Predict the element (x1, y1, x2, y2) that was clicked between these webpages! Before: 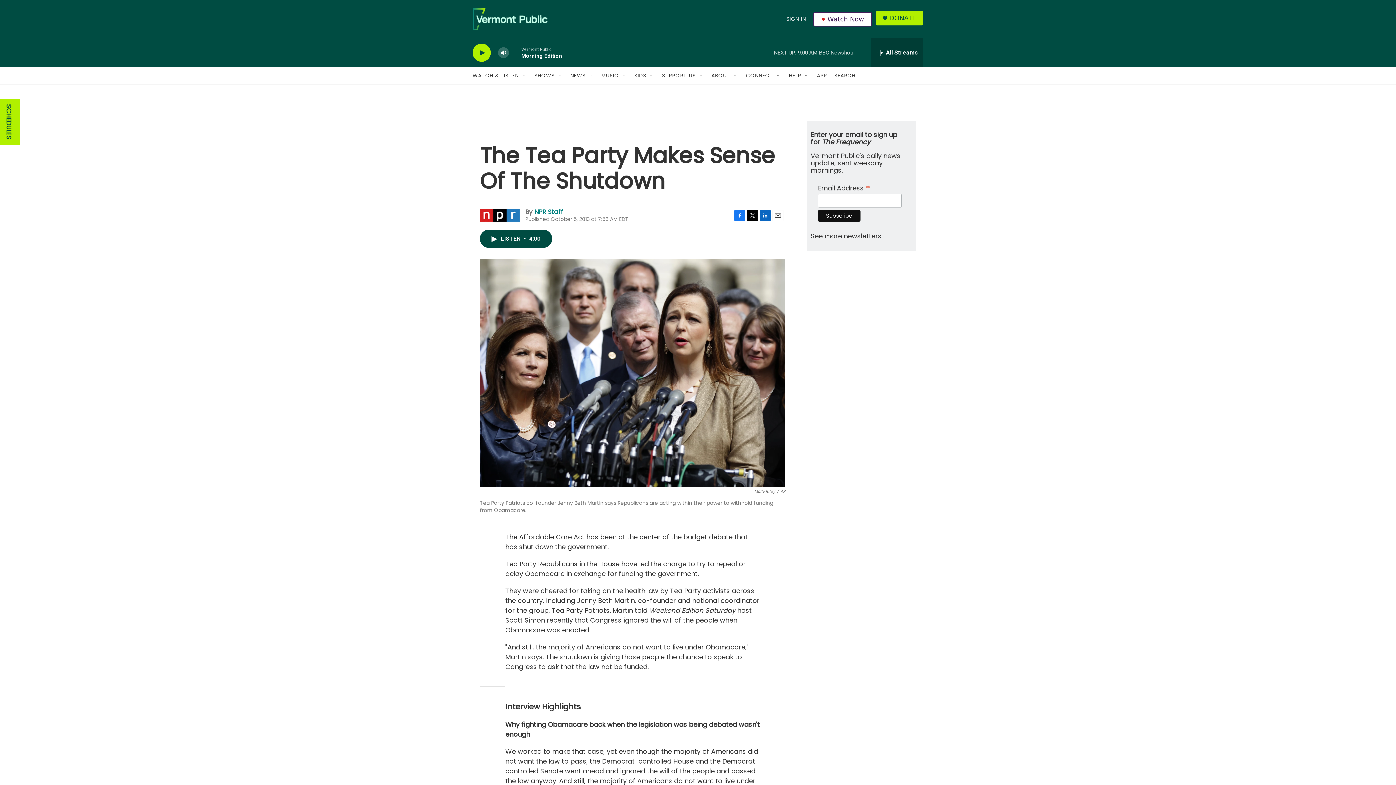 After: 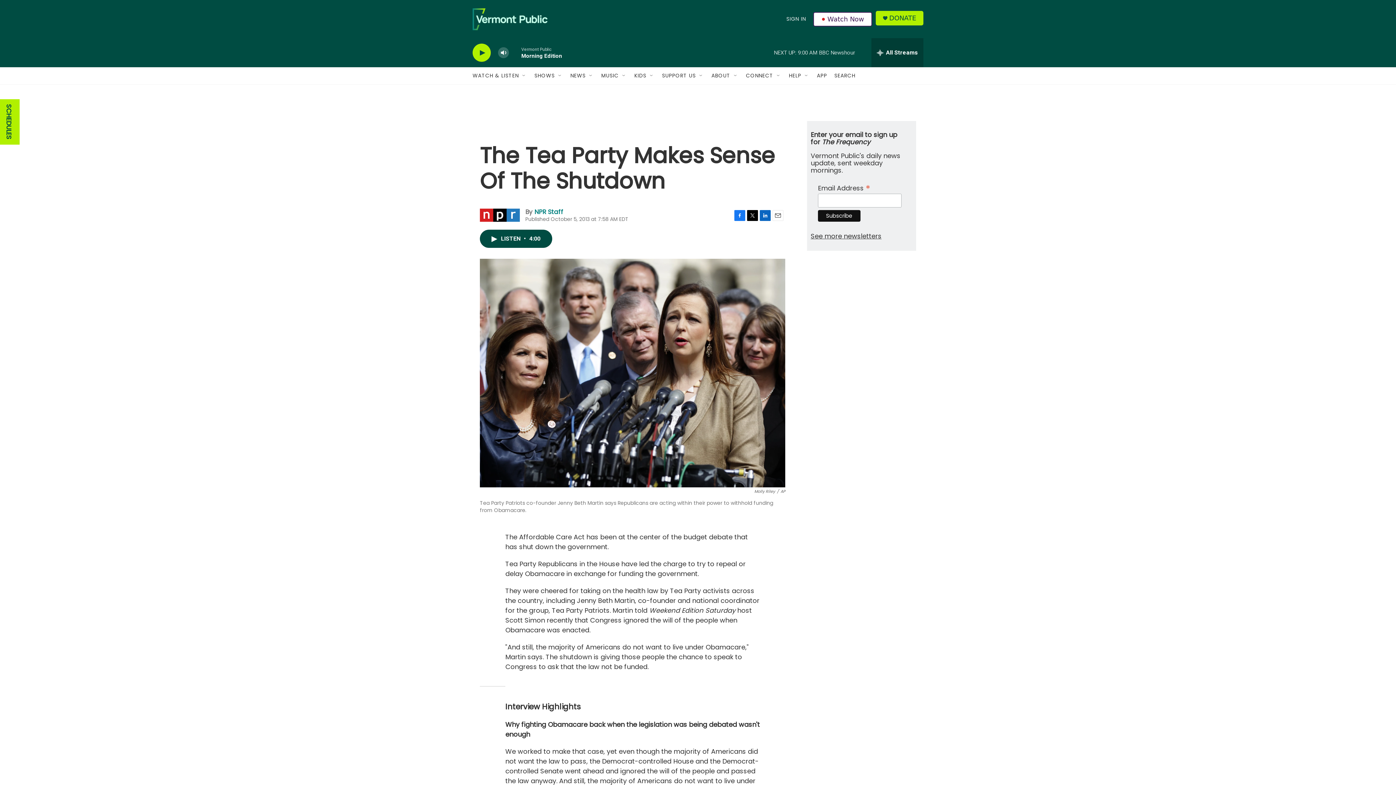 Action: bbox: (889, 14, 916, 21) label: DONATE